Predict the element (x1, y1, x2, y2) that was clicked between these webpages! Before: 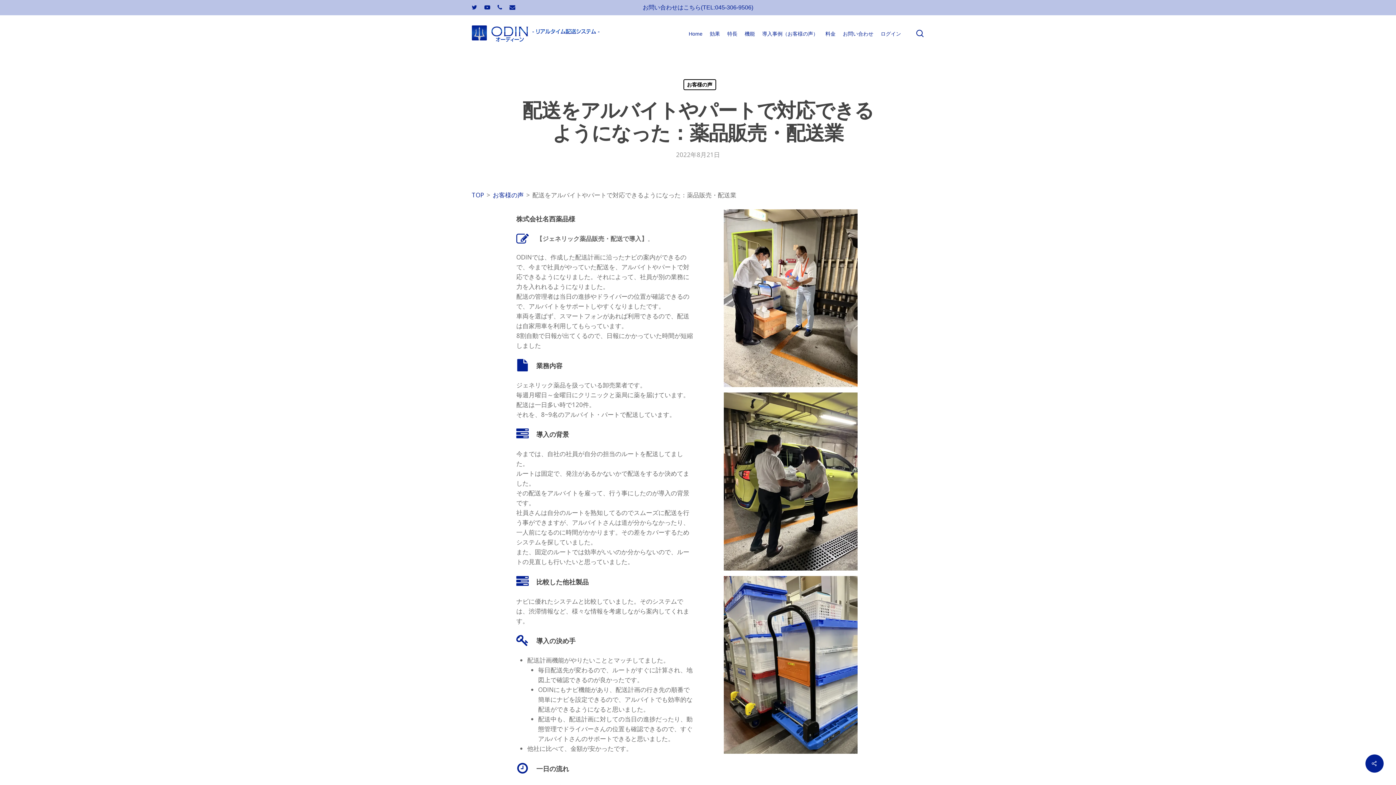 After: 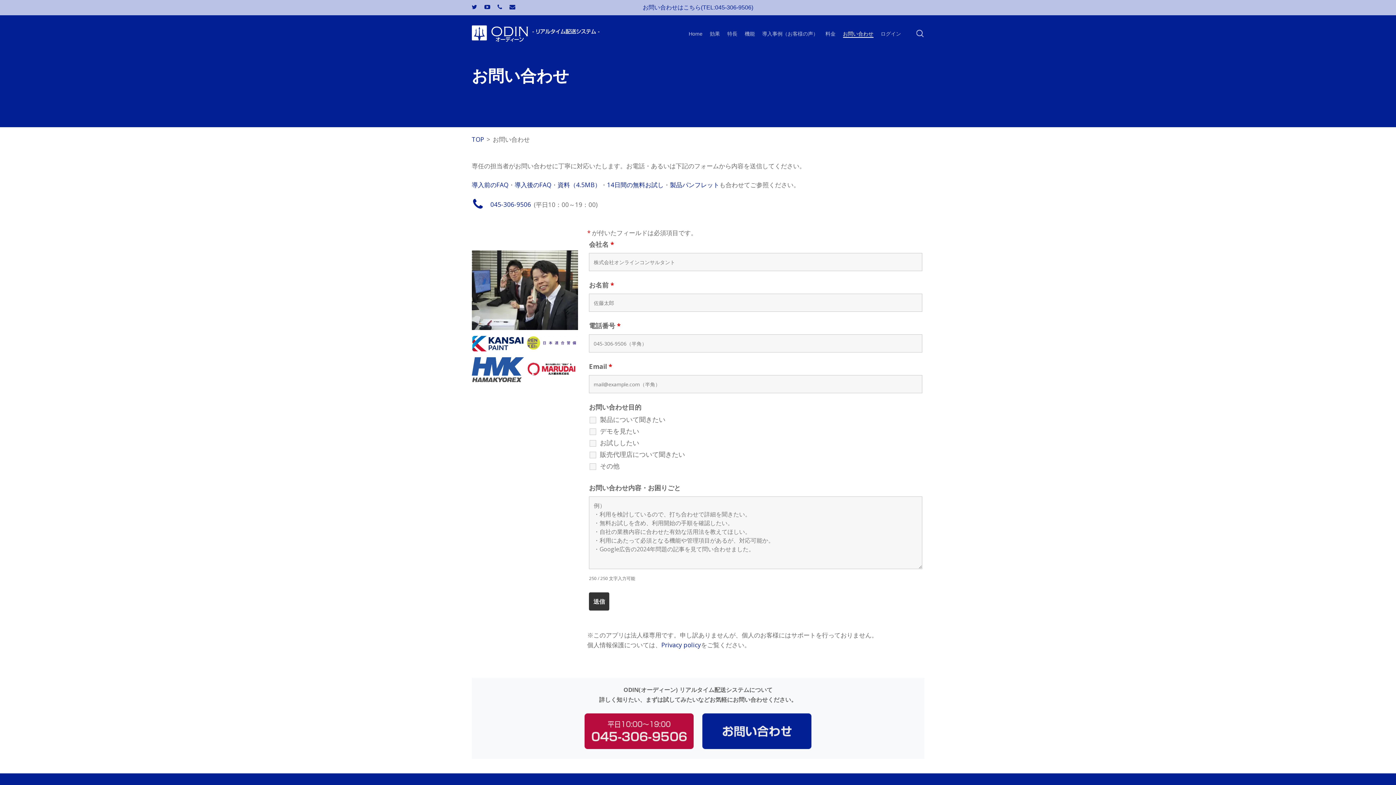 Action: bbox: (843, 30, 873, 37) label: お問い合わせ